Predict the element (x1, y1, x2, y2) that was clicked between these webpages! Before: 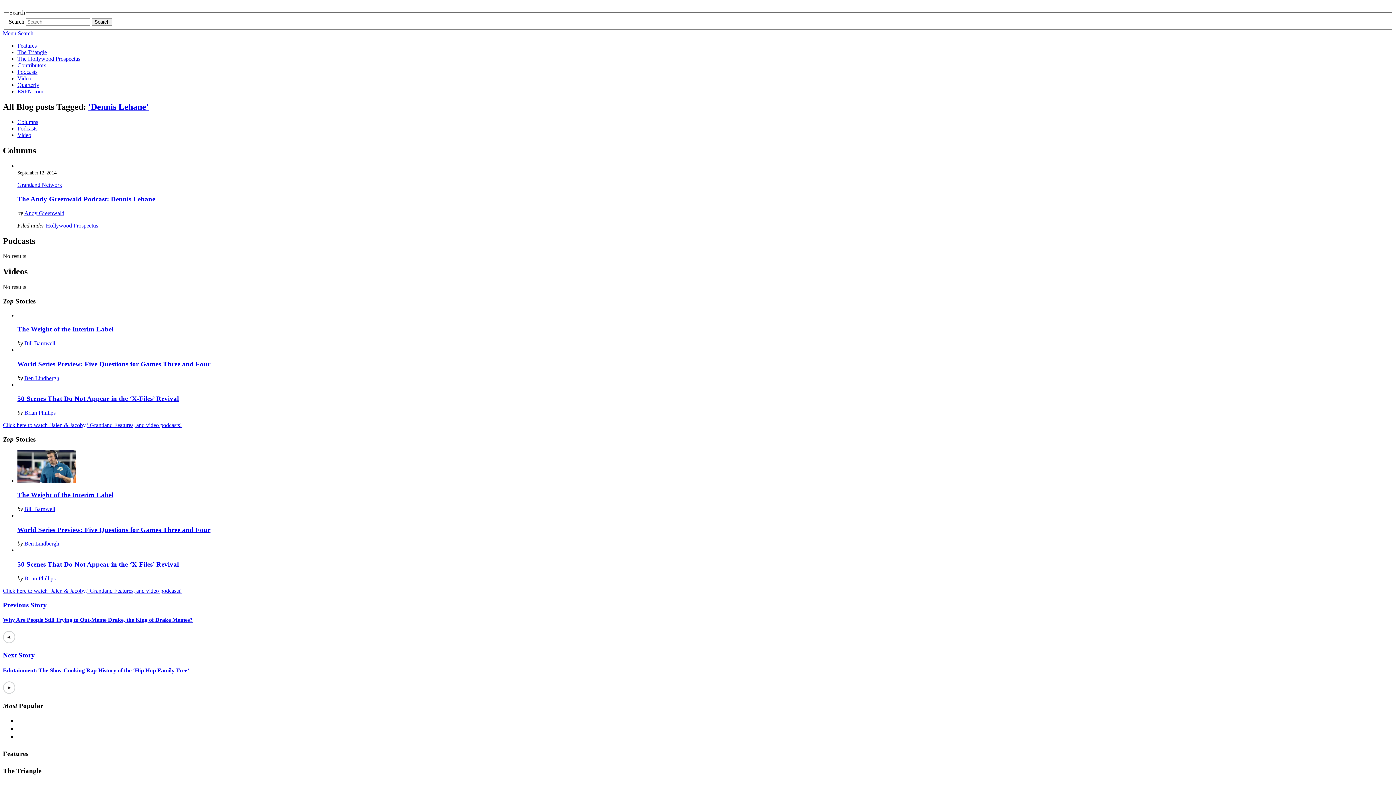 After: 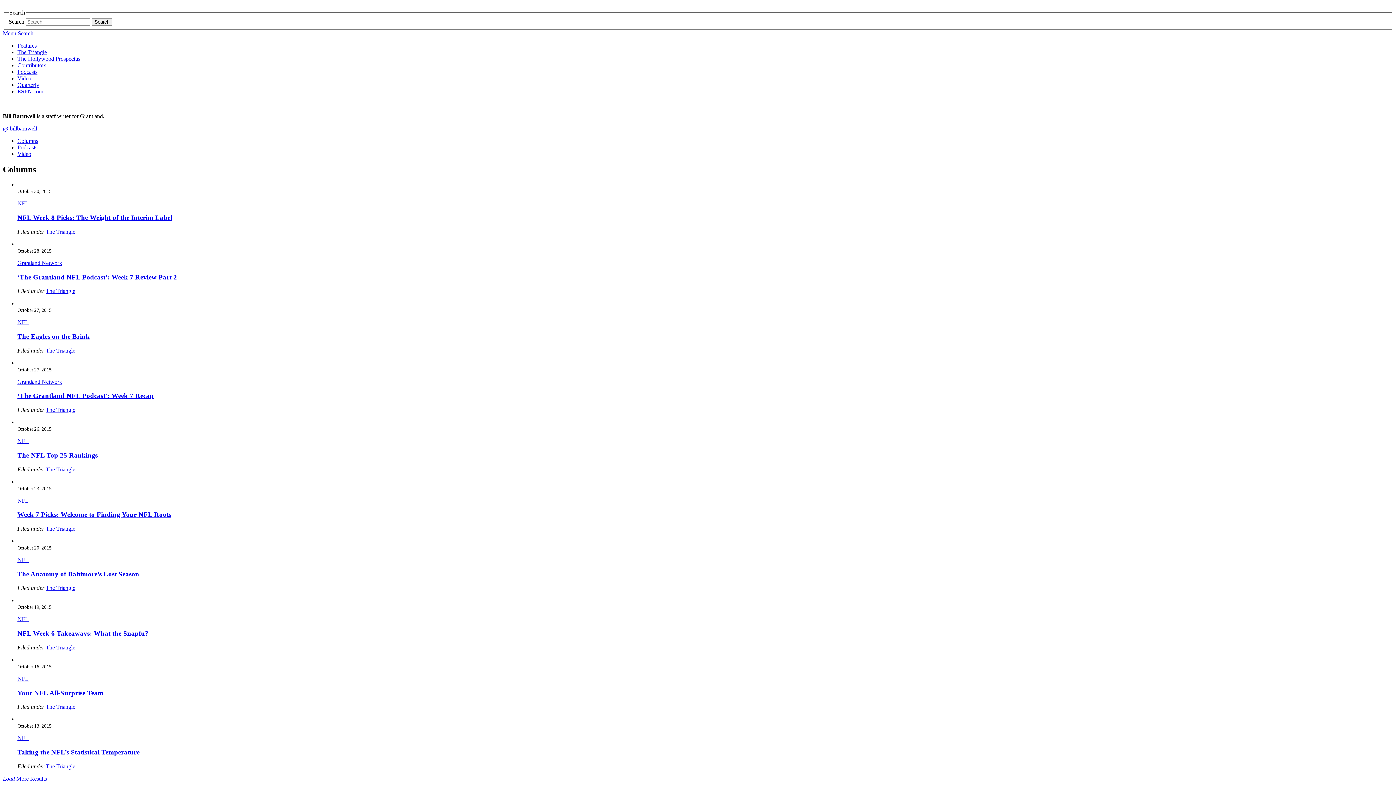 Action: label: Bill Barnwell bbox: (24, 340, 55, 346)